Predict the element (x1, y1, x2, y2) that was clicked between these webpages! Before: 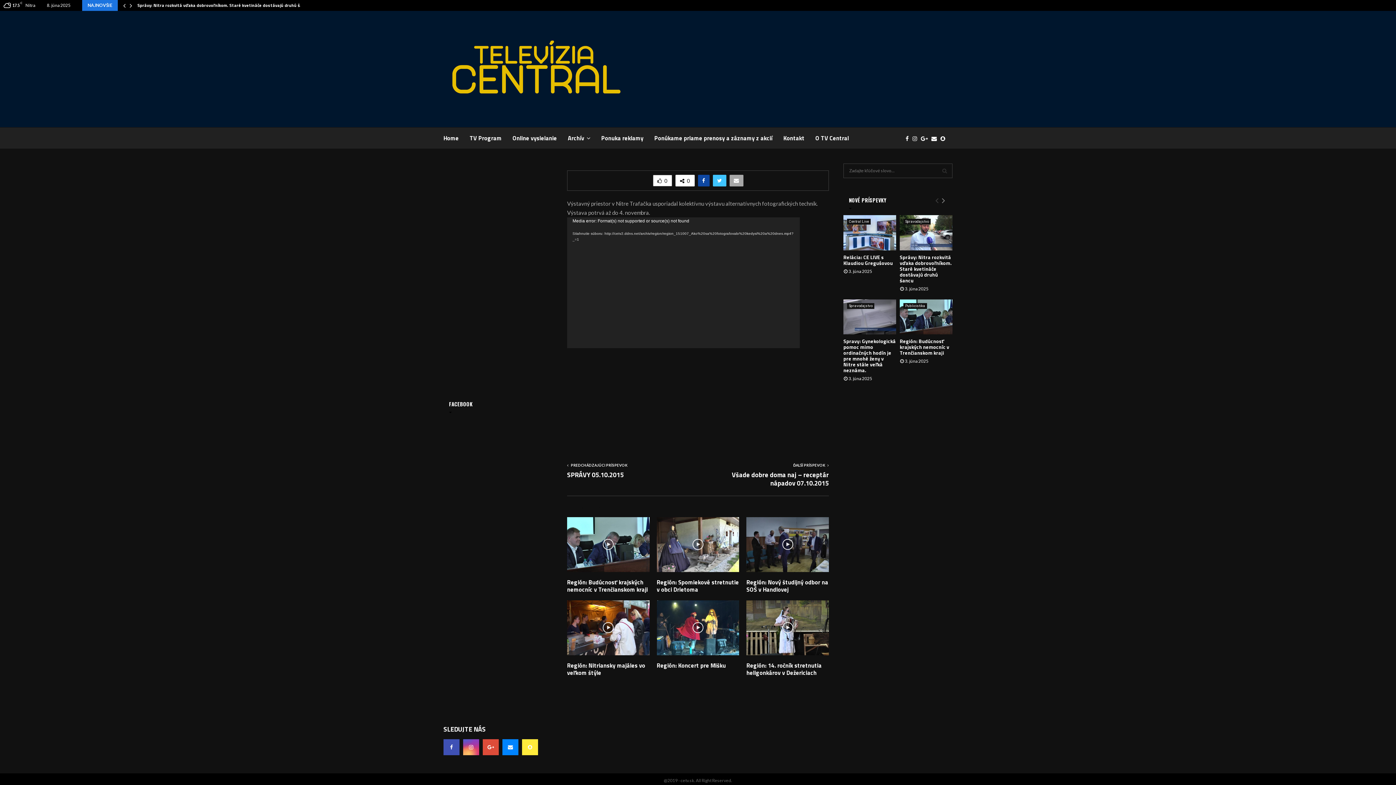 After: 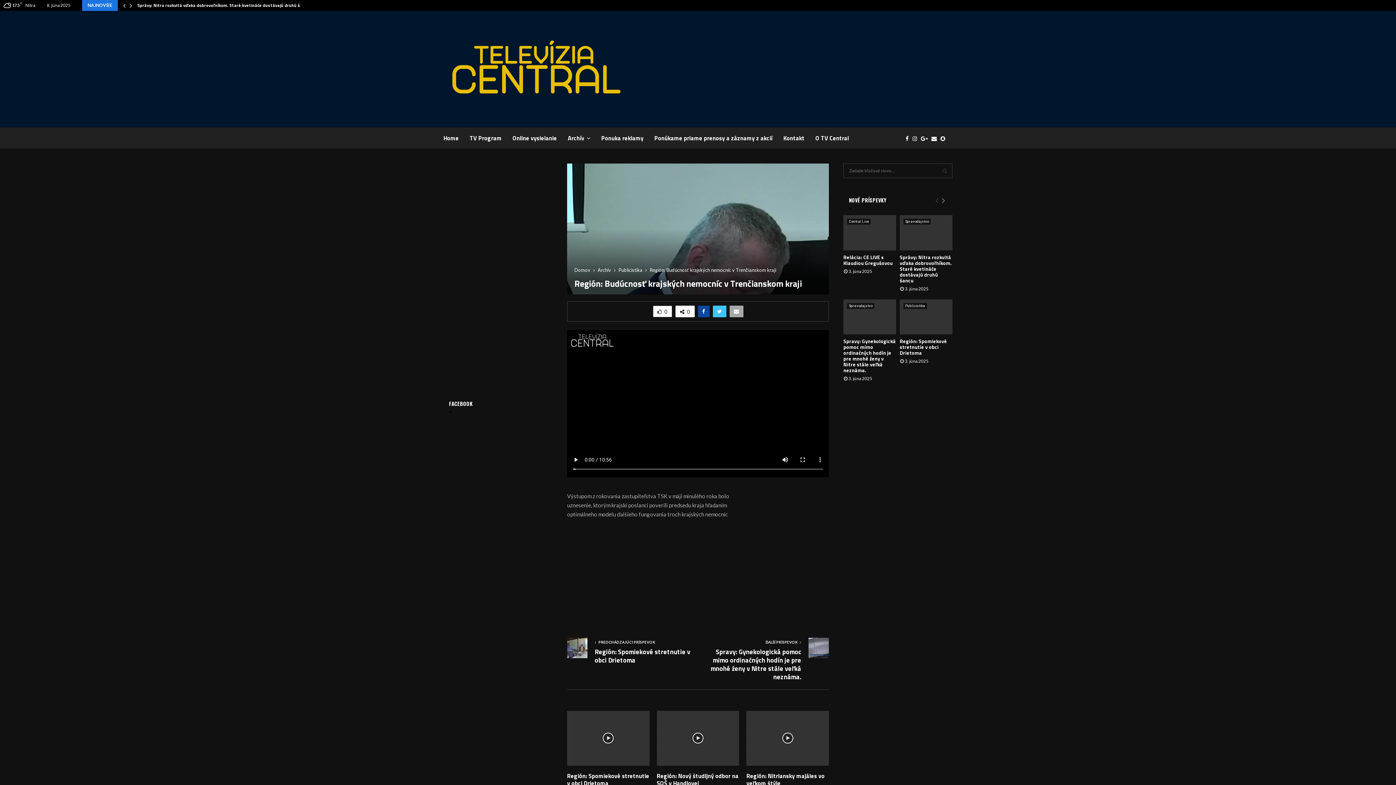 Action: label: Región: Budúcnosť krajských nemocníc v Trenčianskom kraji bbox: (567, 578, 648, 594)